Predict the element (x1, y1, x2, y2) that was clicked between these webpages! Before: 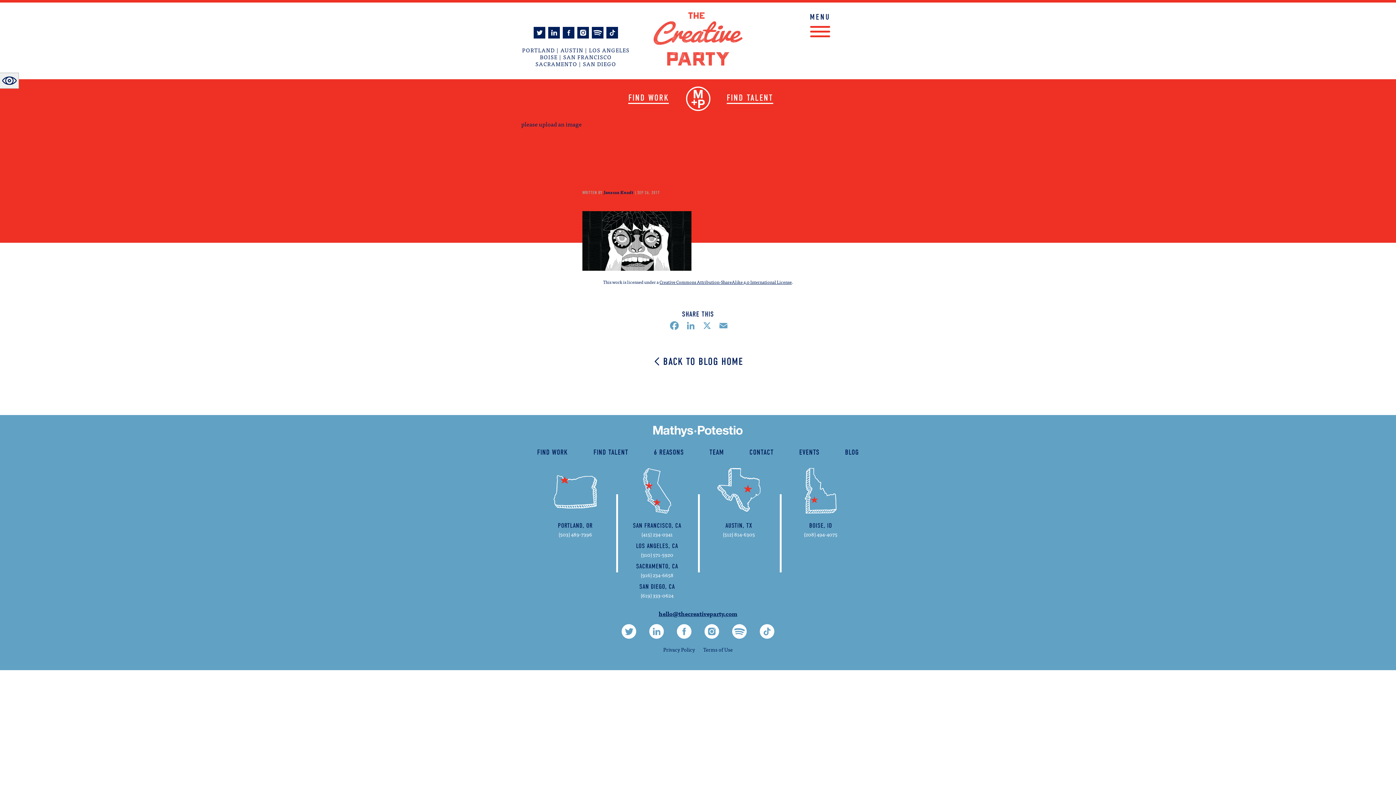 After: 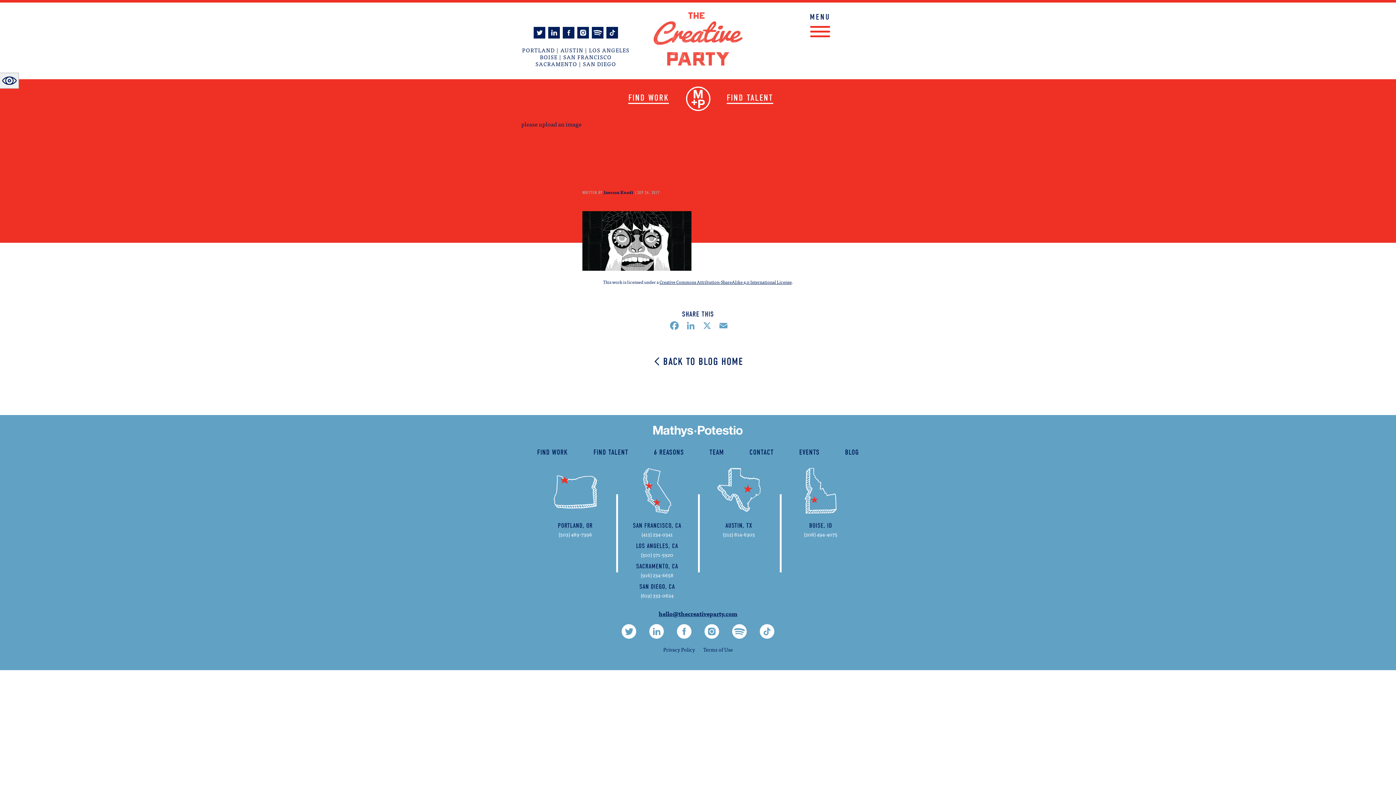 Action: label: hello@thecreativeparty.com bbox: (658, 609, 737, 618)